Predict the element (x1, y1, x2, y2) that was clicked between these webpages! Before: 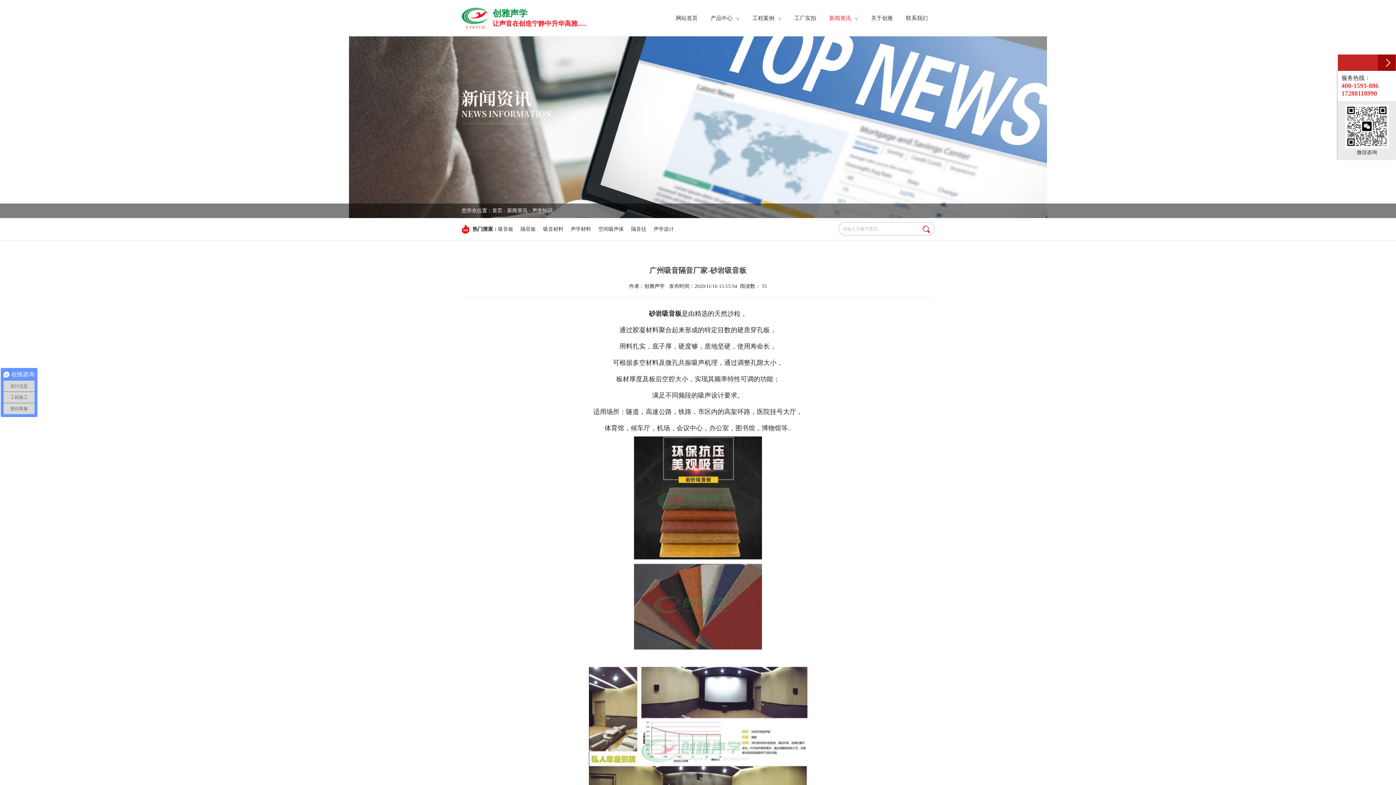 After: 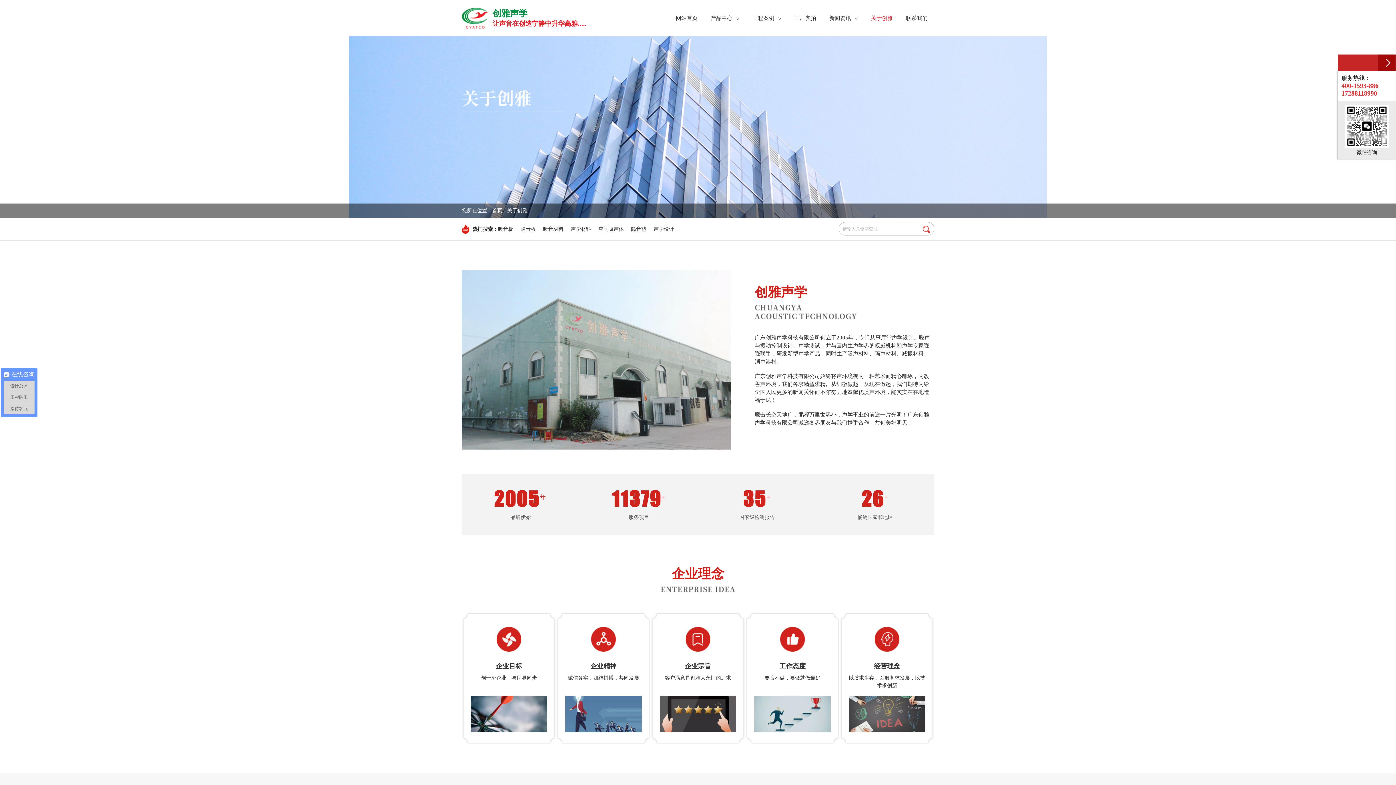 Action: label: 关于创雅 bbox: (871, 0, 893, 36)